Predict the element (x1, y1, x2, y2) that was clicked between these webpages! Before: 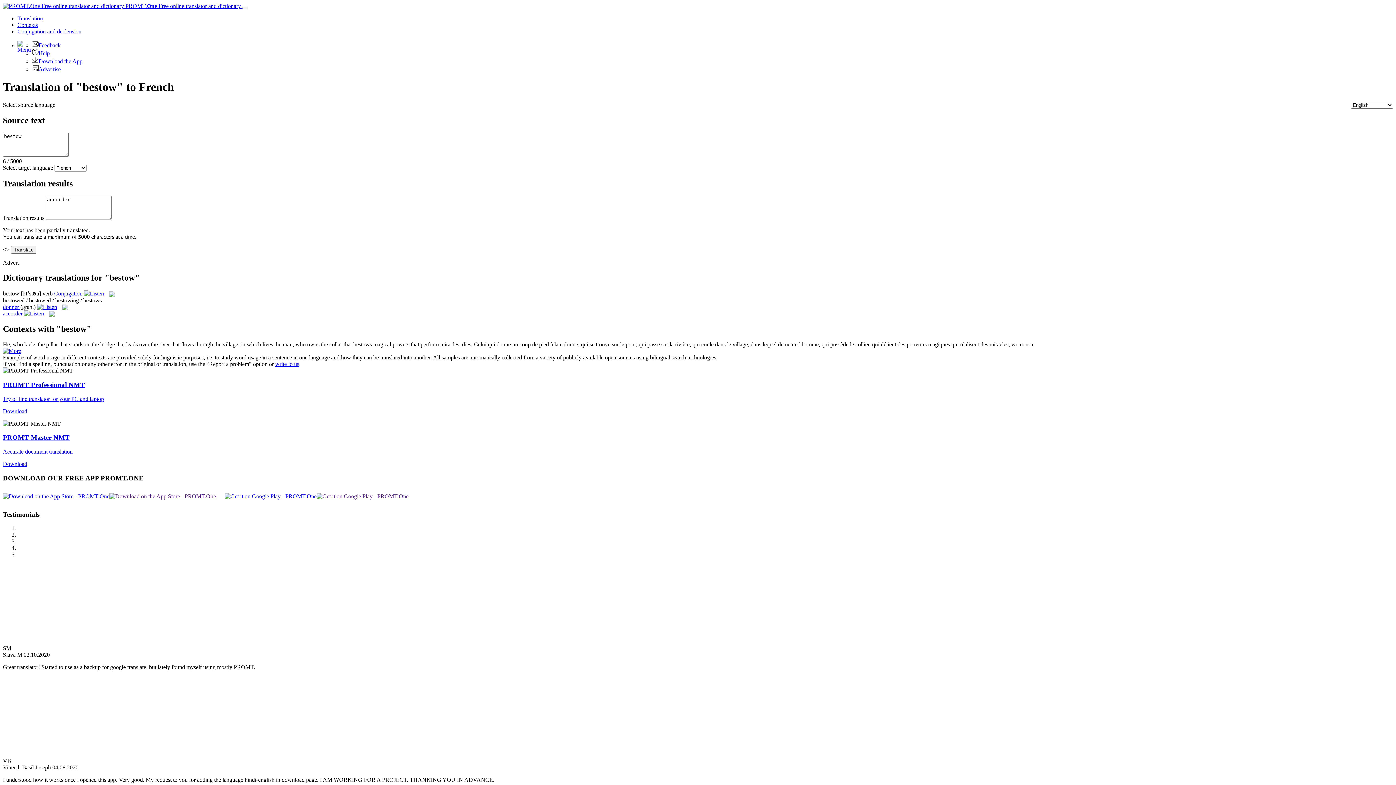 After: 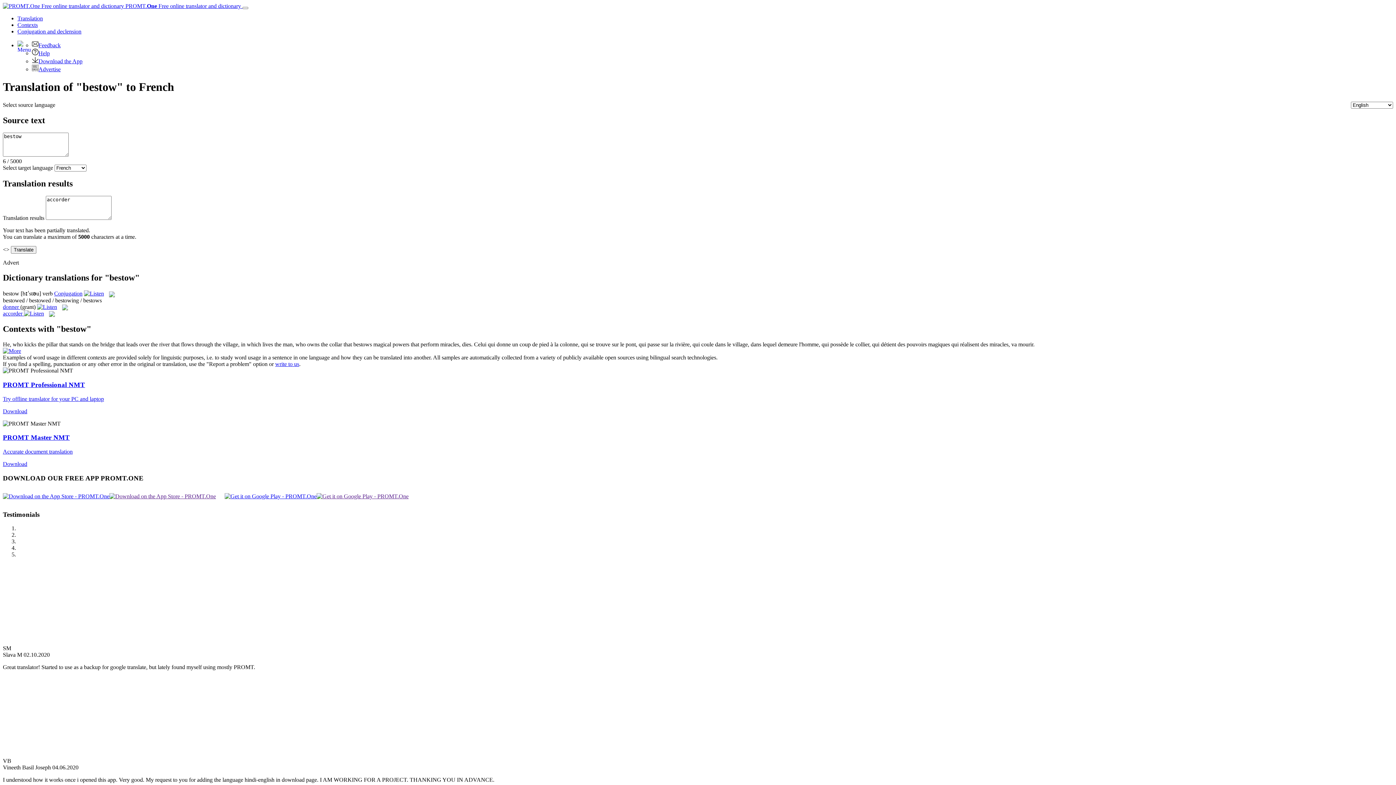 Action: bbox: (84, 290, 104, 296)